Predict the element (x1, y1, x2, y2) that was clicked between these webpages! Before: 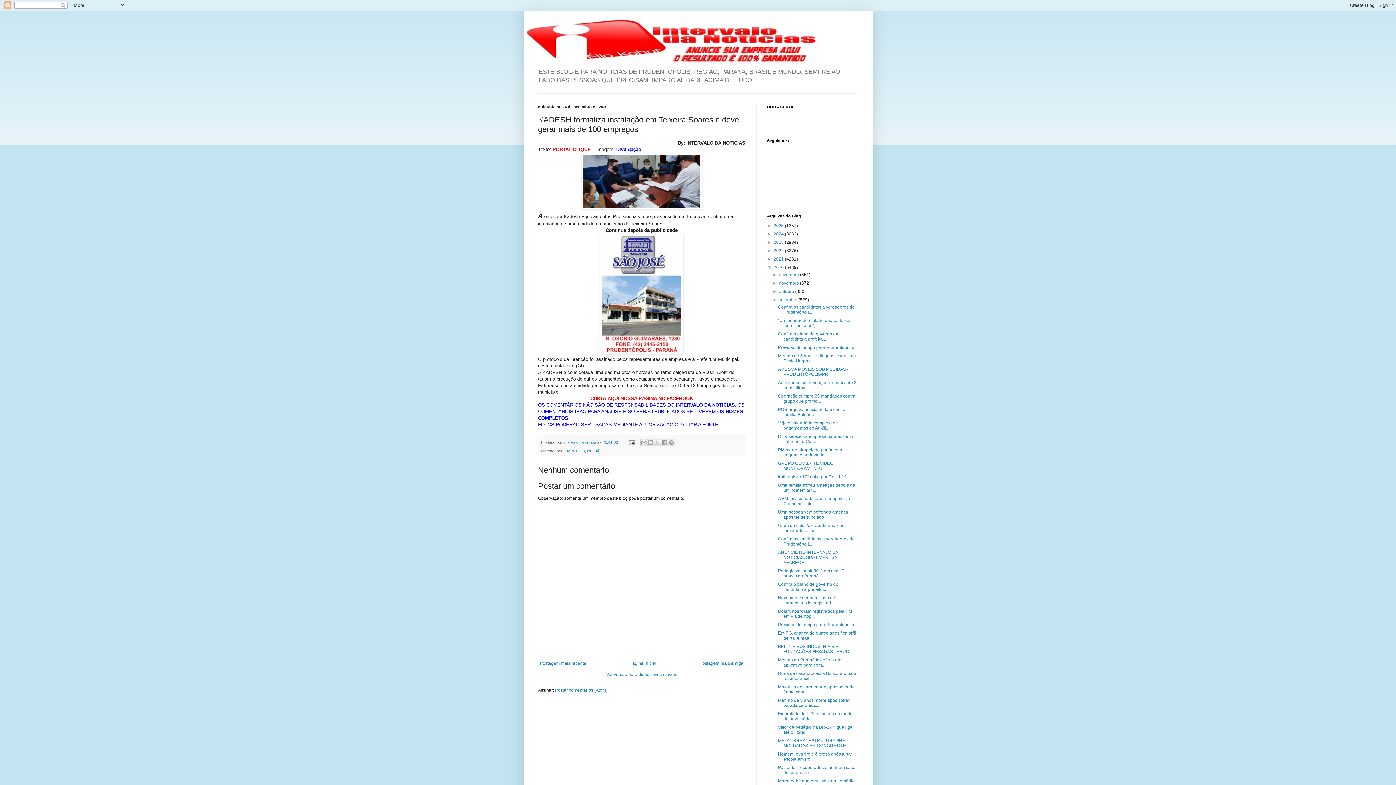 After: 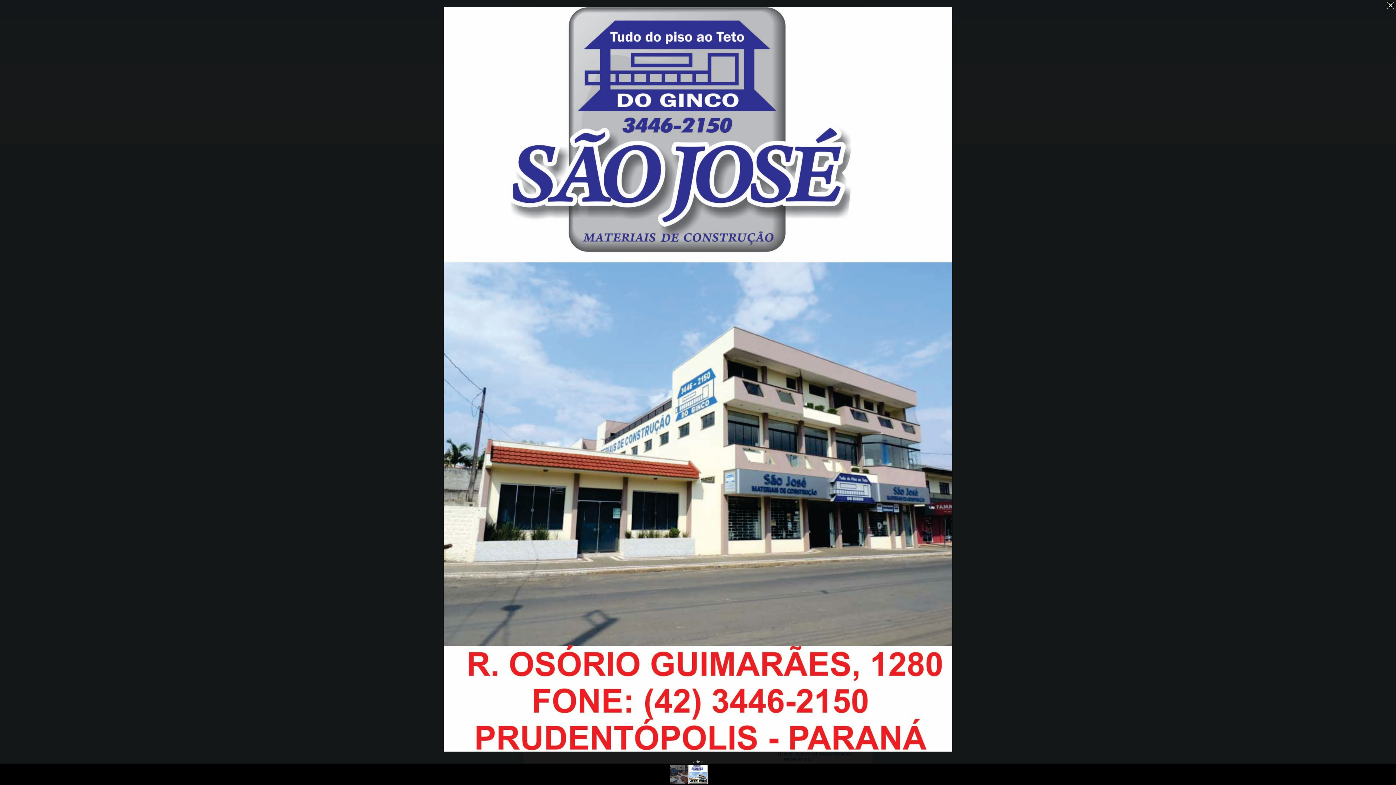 Action: bbox: (600, 350, 683, 355)